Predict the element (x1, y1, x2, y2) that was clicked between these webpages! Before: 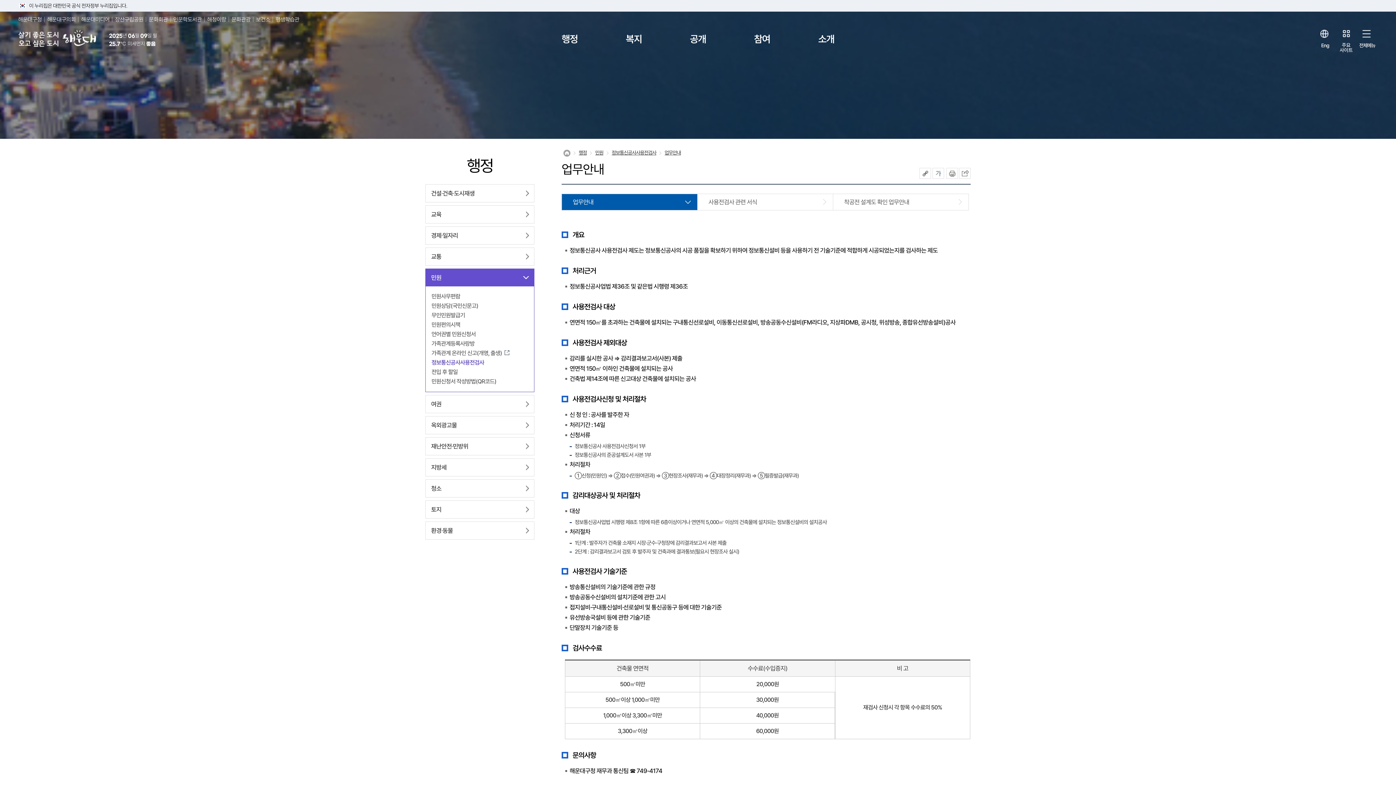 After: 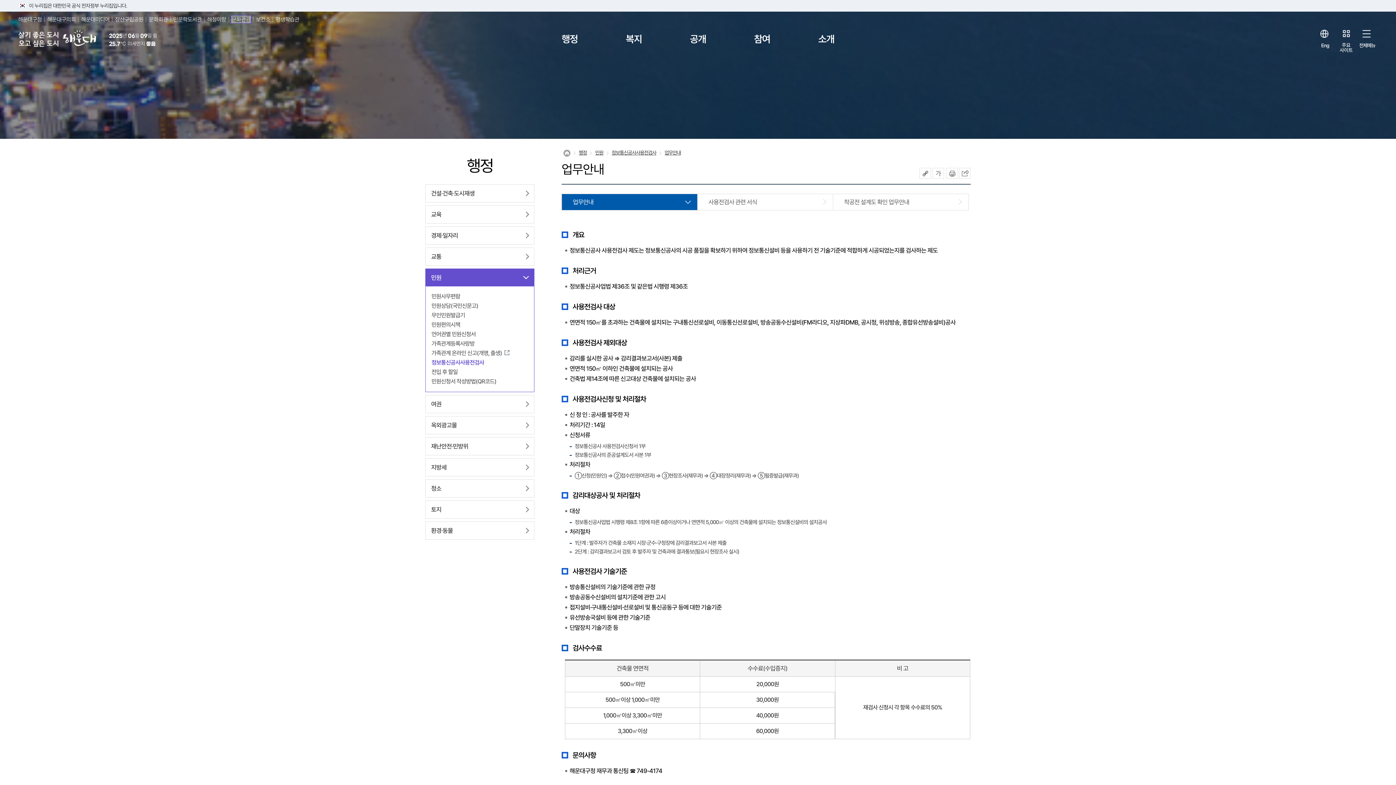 Action: label: 문화관광 bbox: (231, 16, 250, 22)